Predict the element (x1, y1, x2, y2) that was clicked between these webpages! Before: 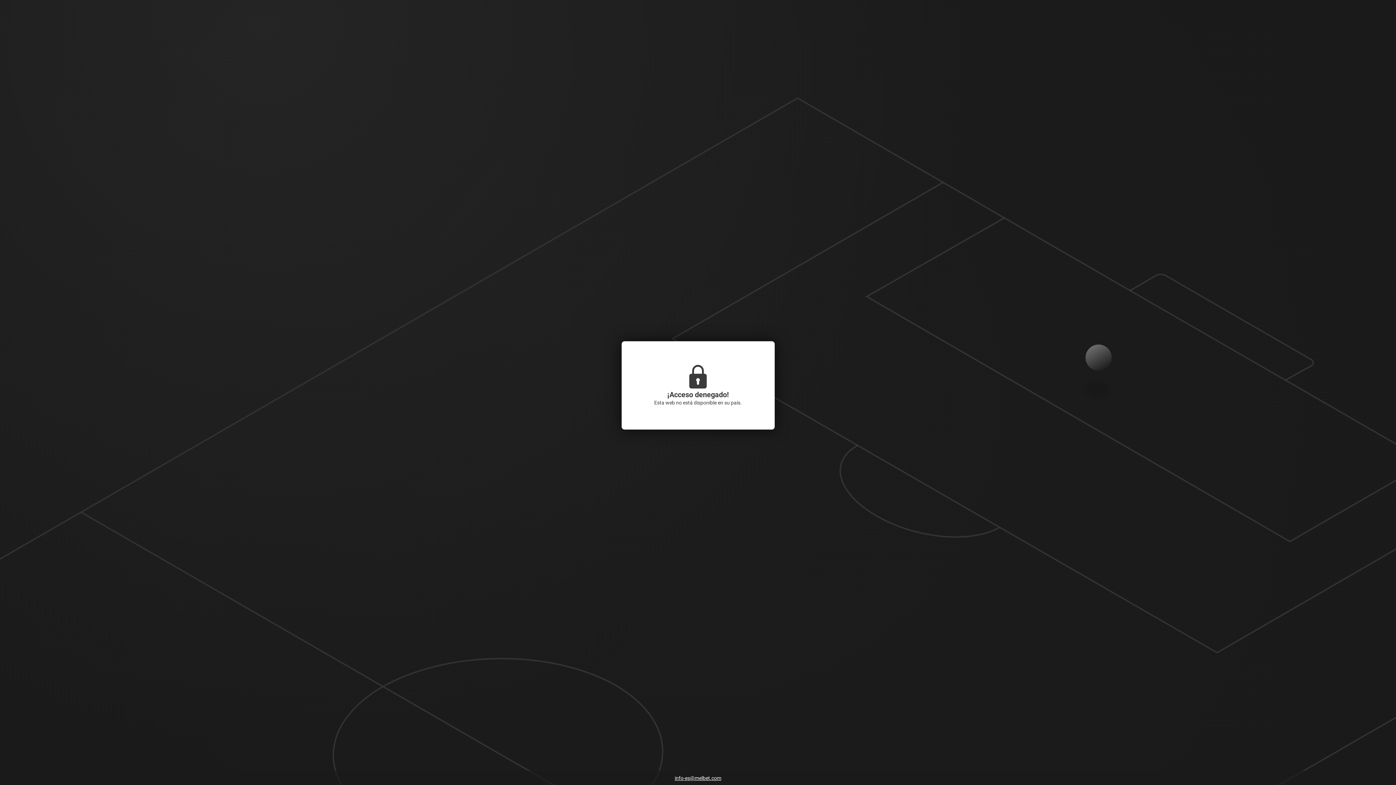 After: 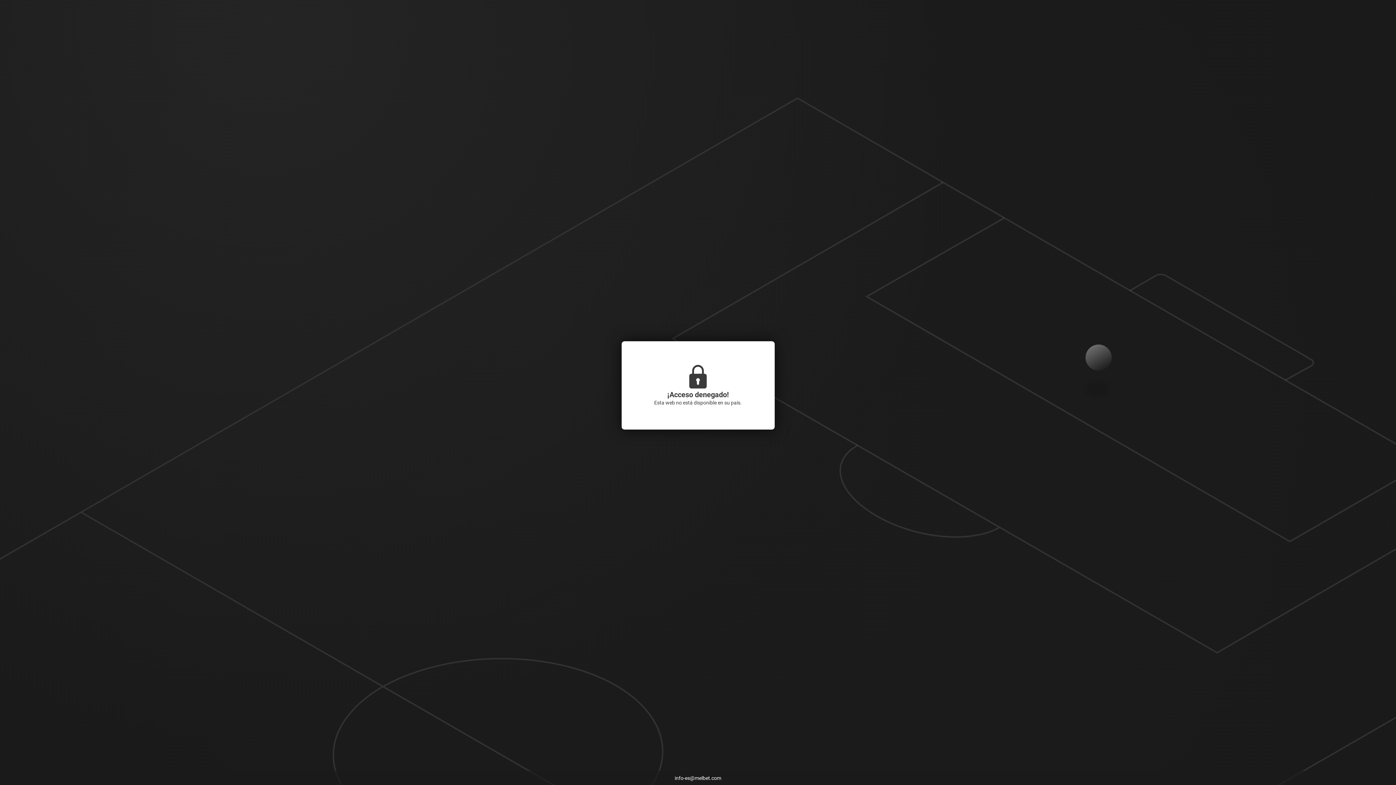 Action: label: info-es@melbet.com bbox: (671, 773, 725, 784)